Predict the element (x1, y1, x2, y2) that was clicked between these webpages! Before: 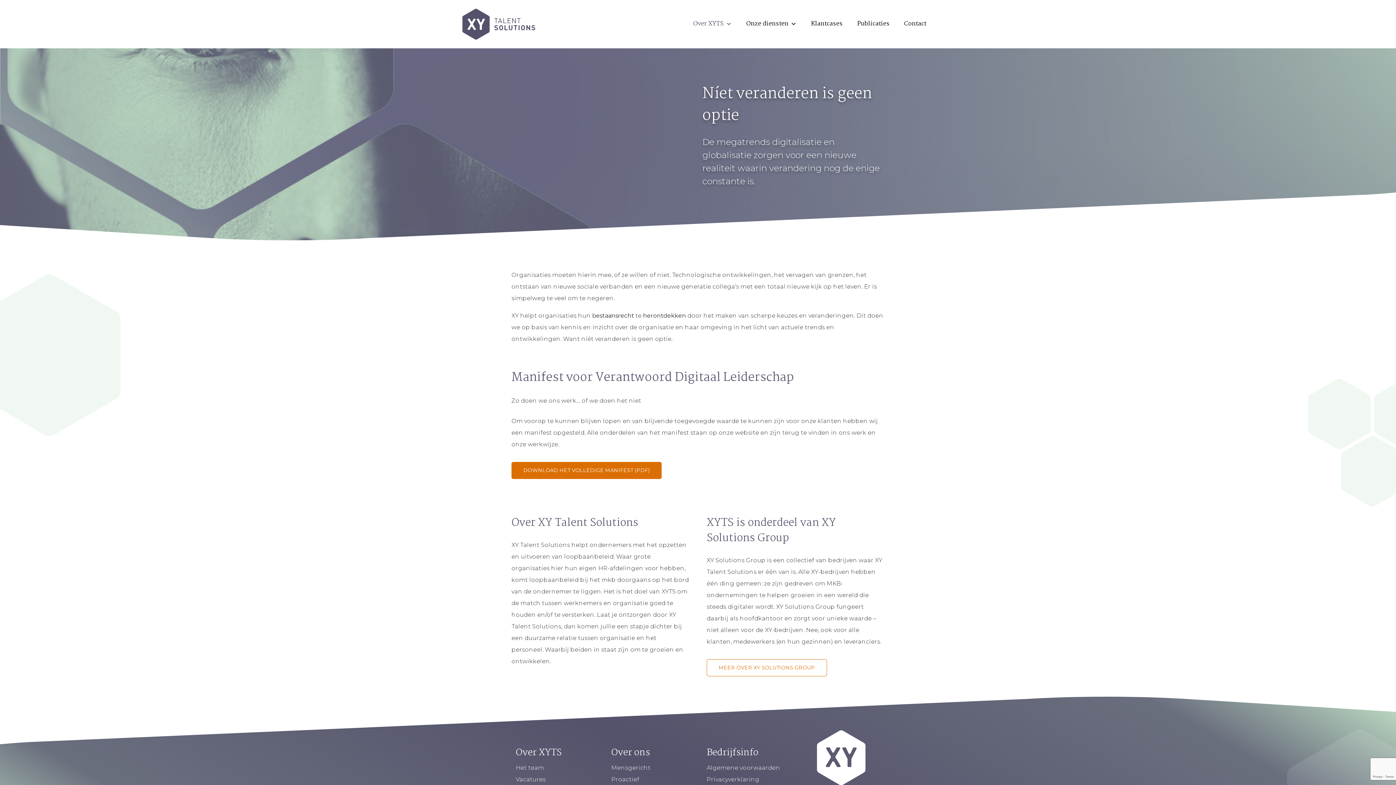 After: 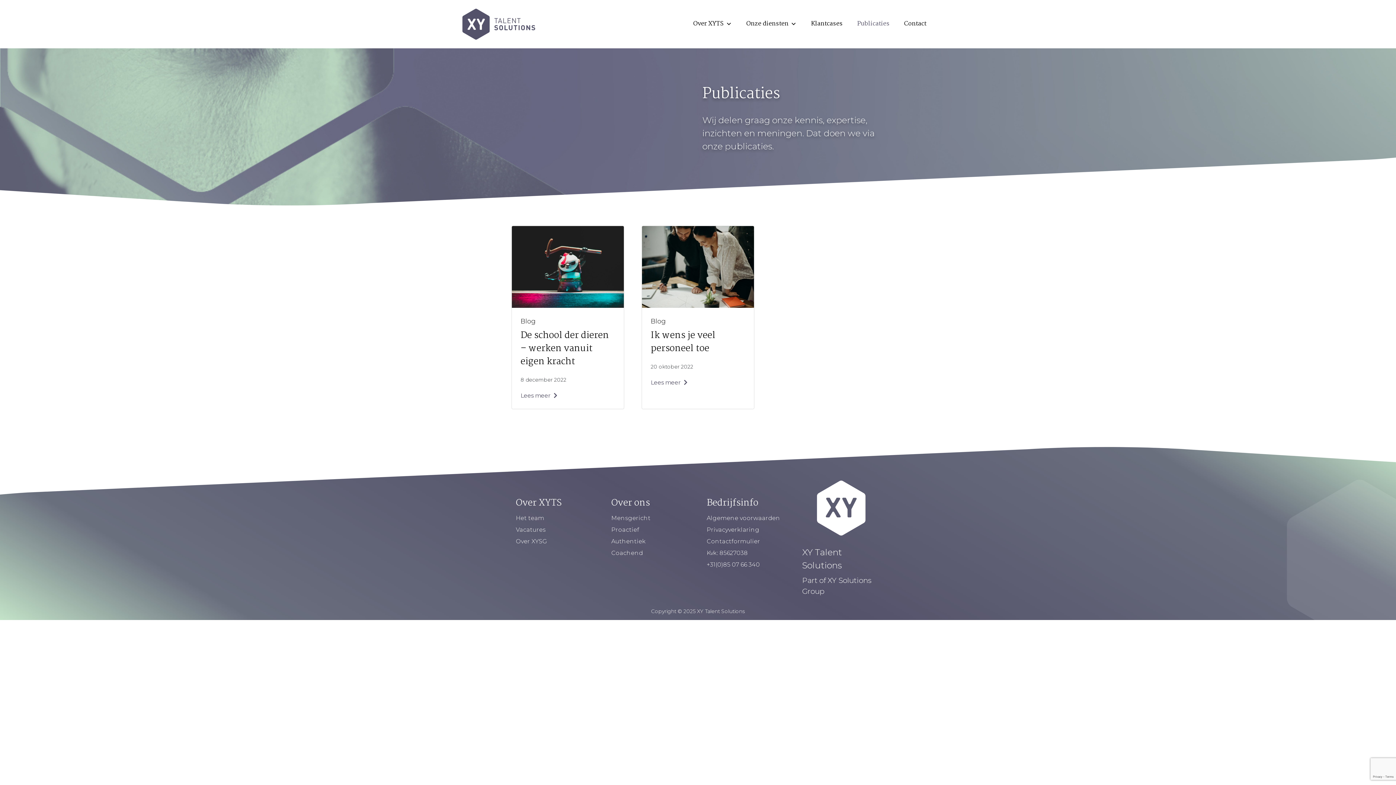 Action: bbox: (850, 16, 897, 31) label: Publicaties